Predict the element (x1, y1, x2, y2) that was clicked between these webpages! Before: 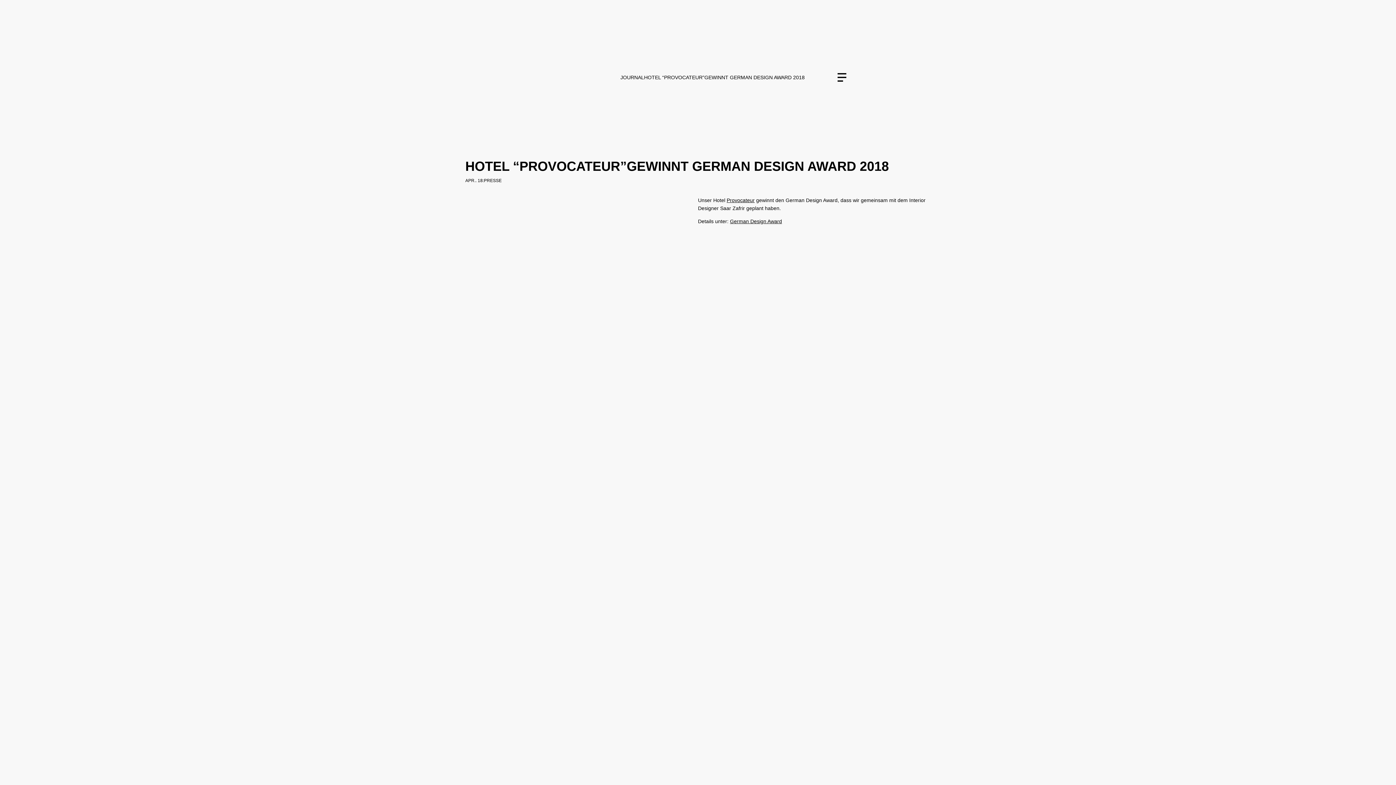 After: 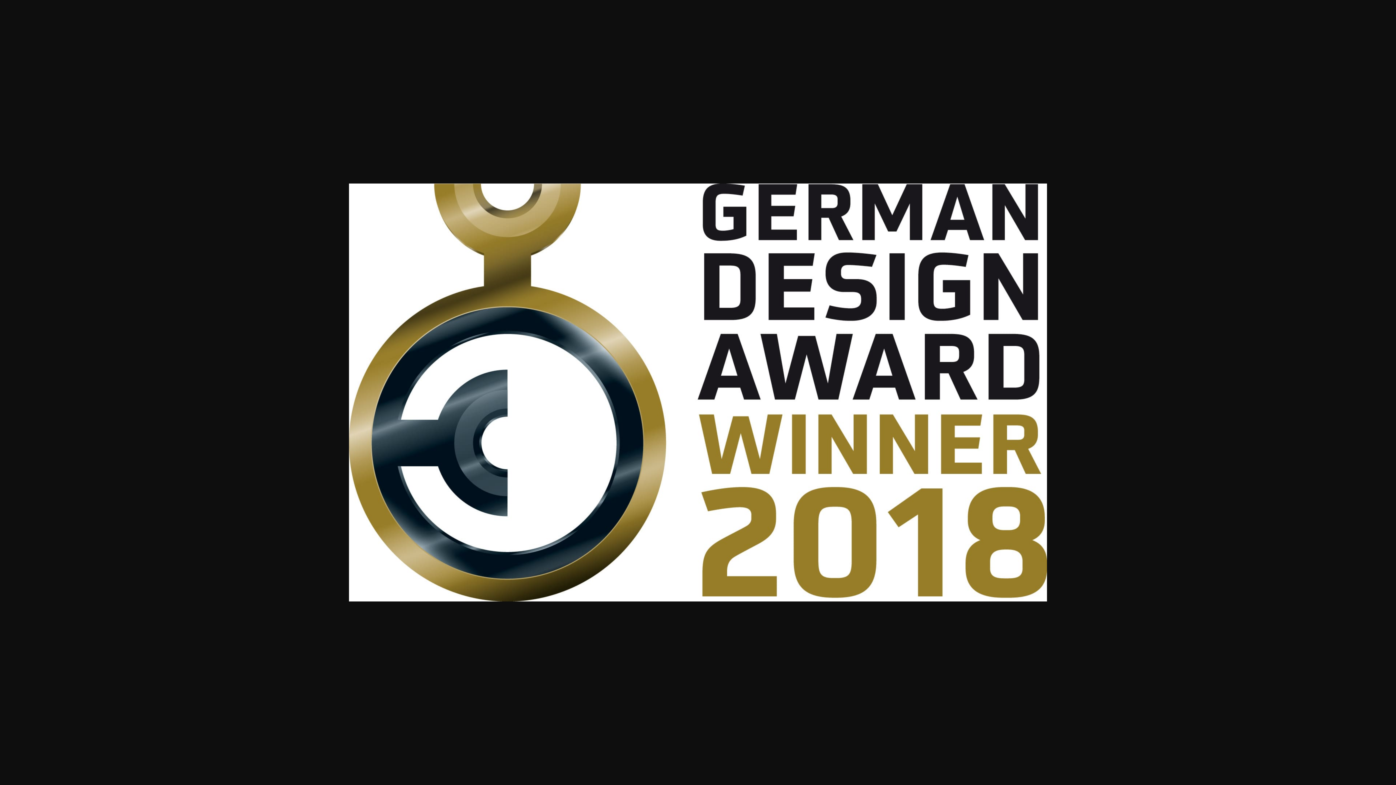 Action: bbox: (465, 196, 756, 204)